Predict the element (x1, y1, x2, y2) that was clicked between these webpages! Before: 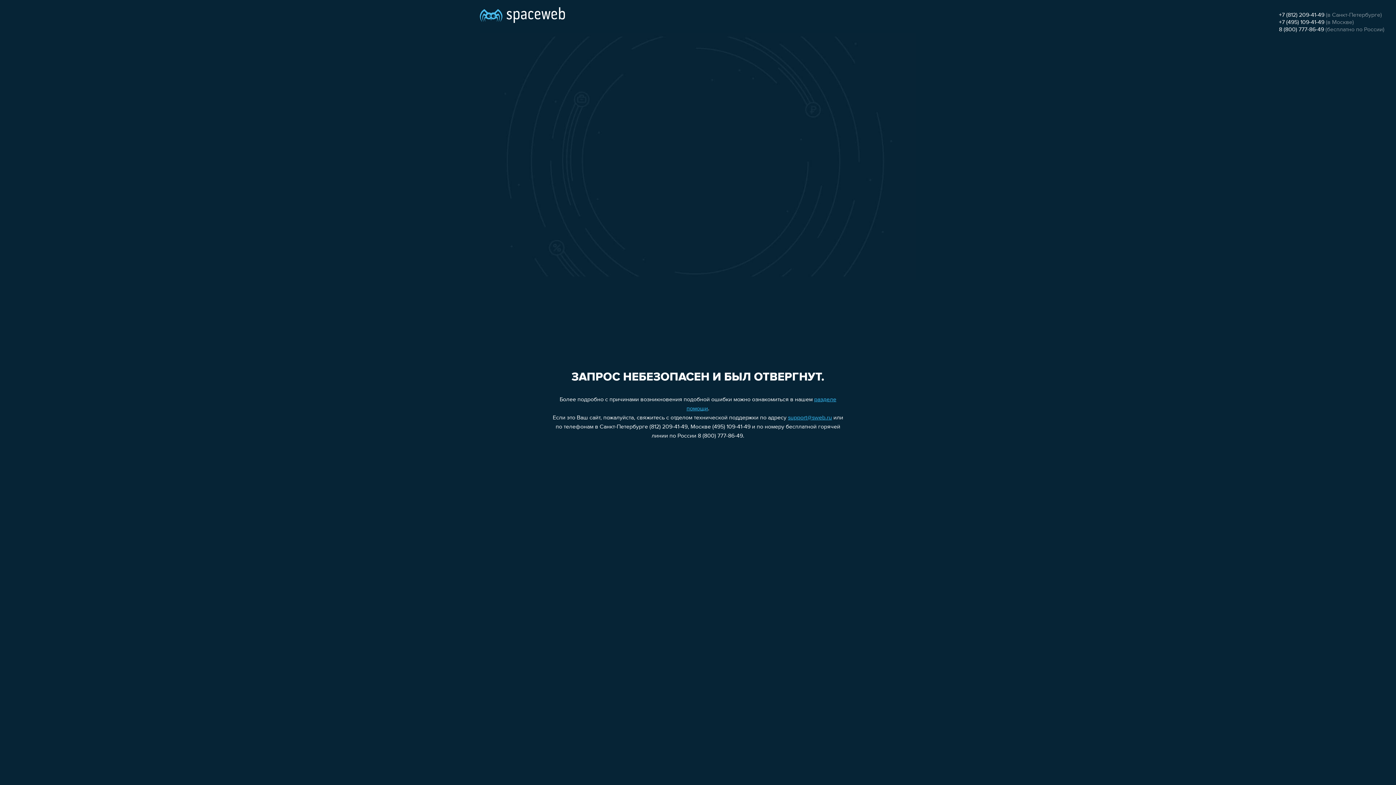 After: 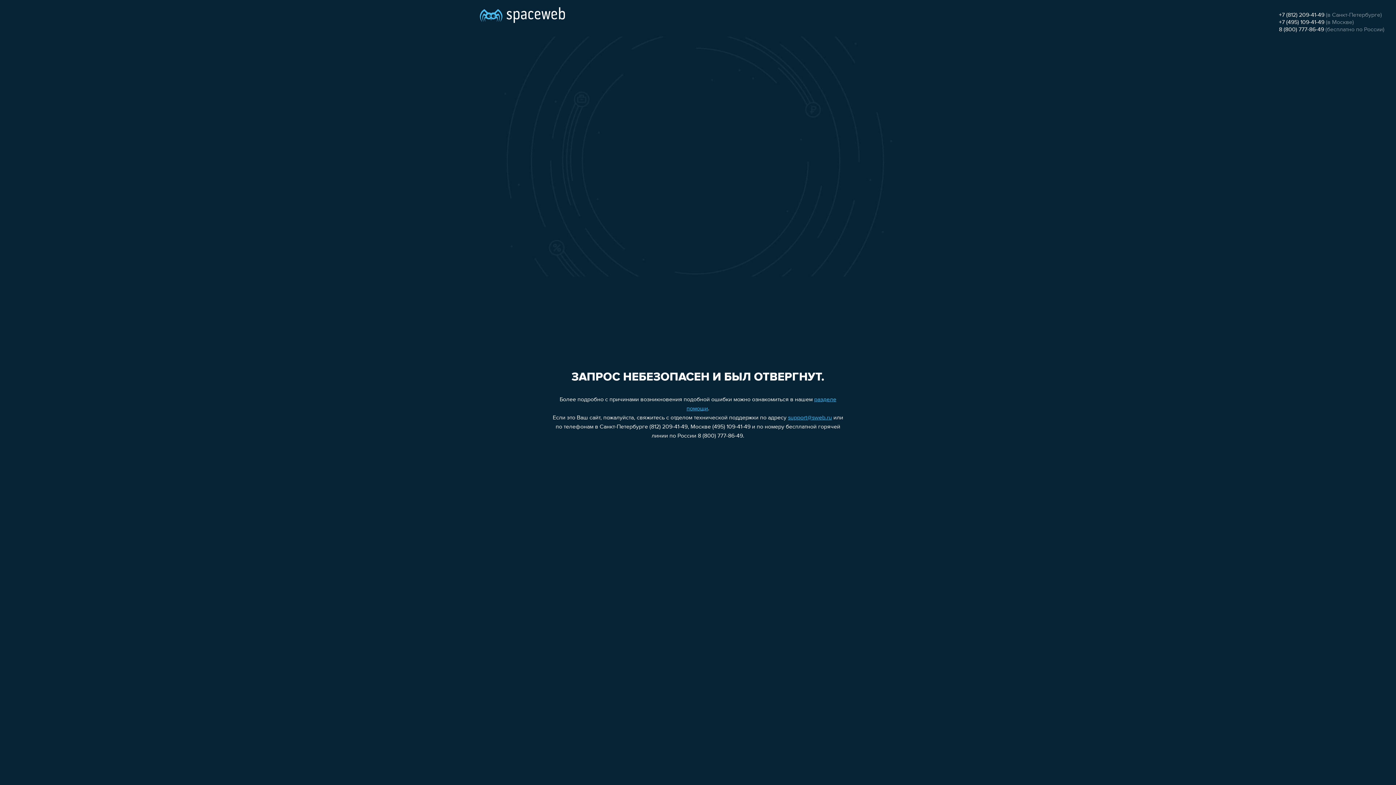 Action: bbox: (1279, 19, 1324, 25) label: +7 (495) 109-41-49